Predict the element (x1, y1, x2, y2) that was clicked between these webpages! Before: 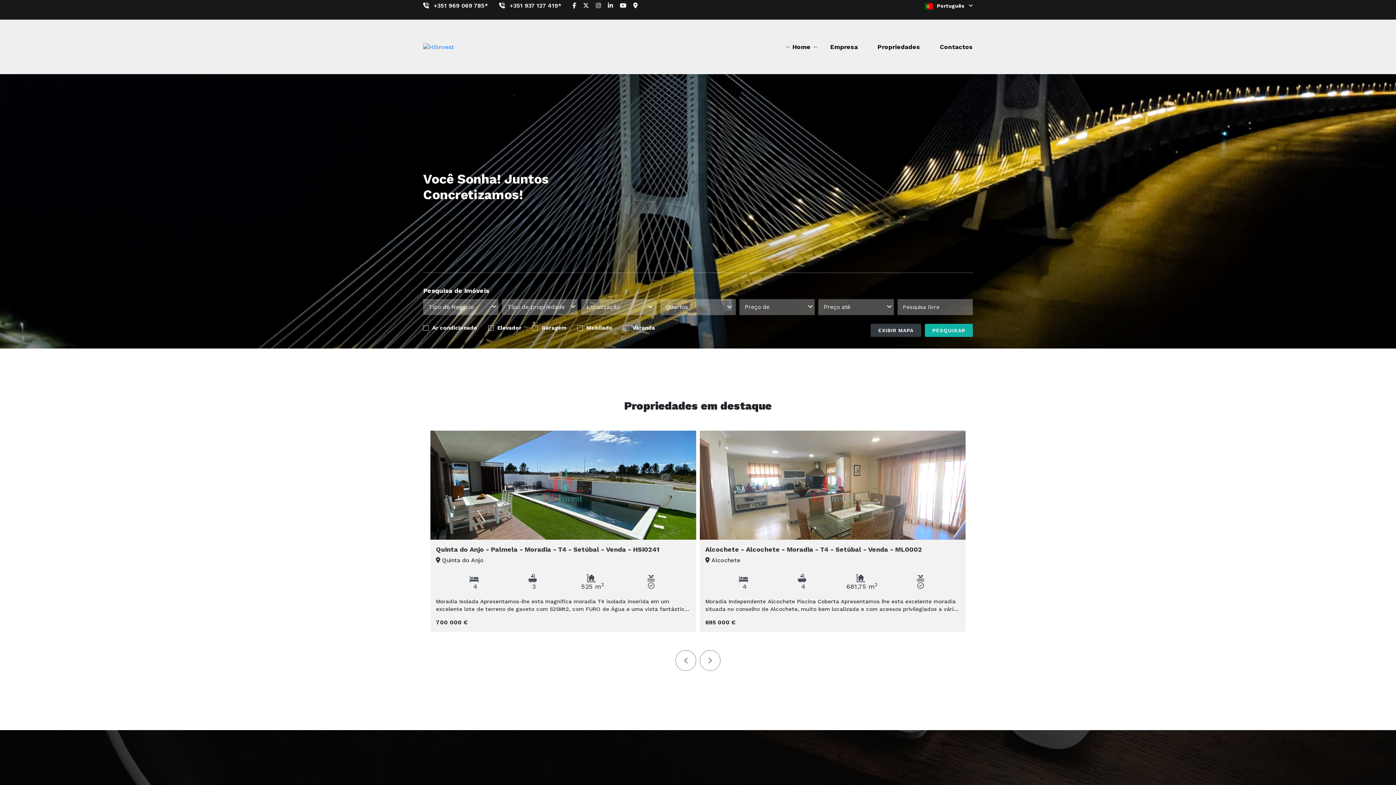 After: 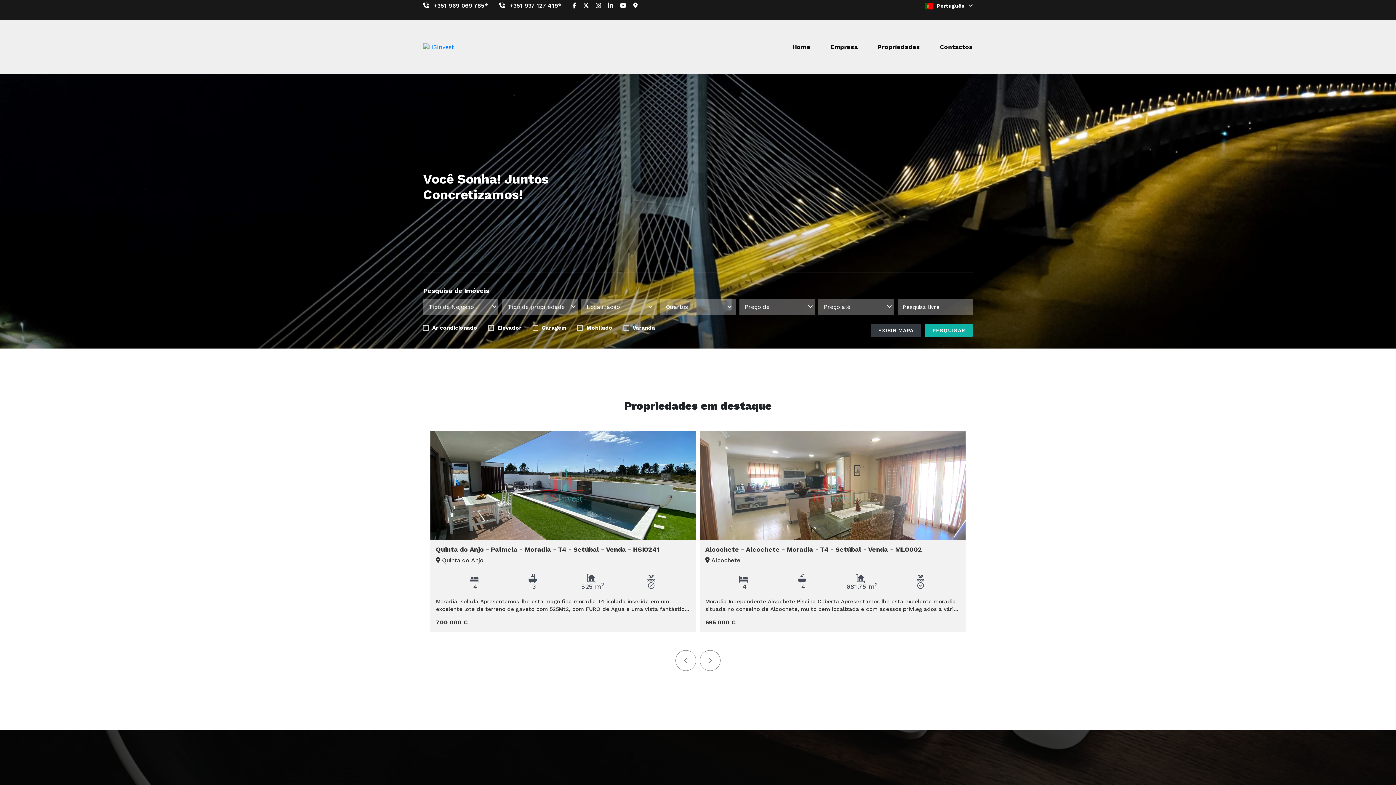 Action: bbox: (620, 2, 626, 8)